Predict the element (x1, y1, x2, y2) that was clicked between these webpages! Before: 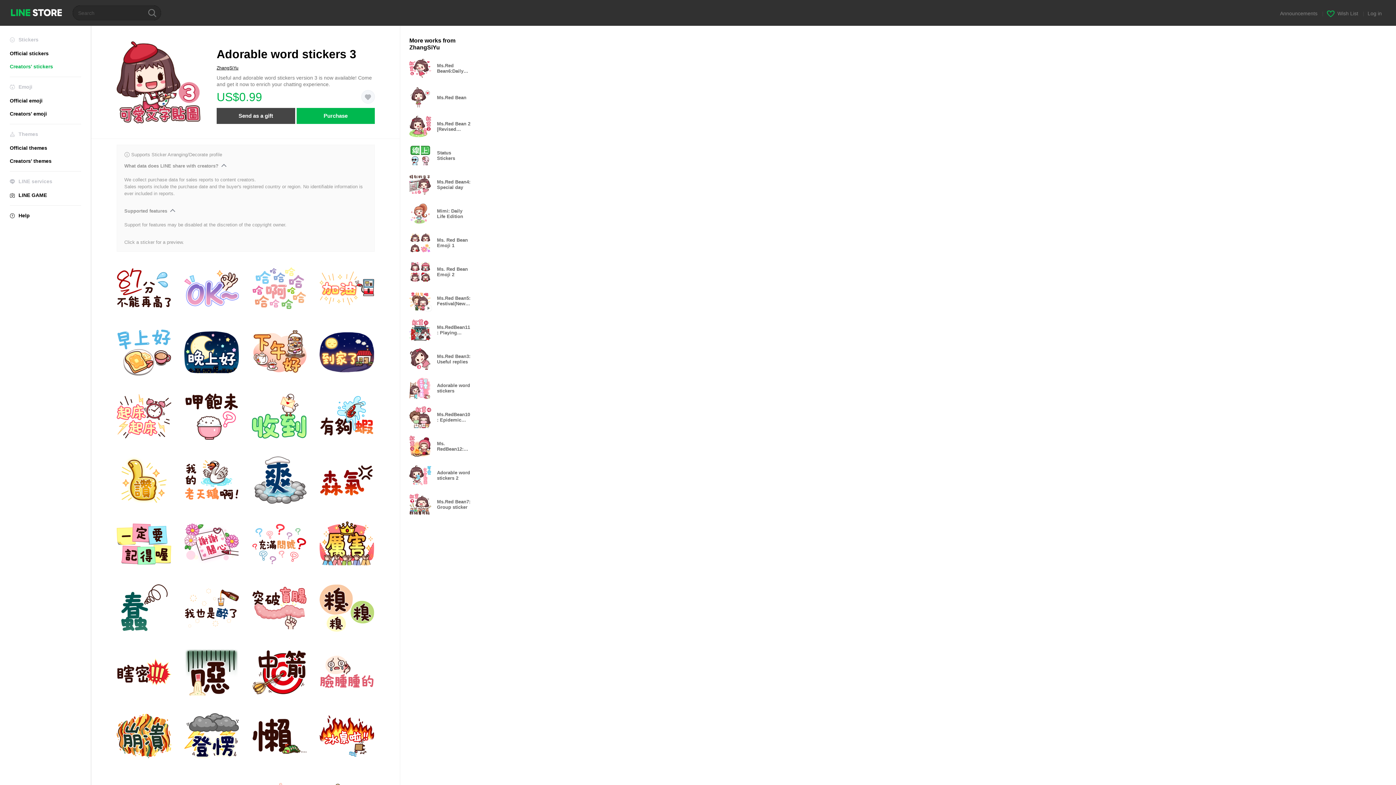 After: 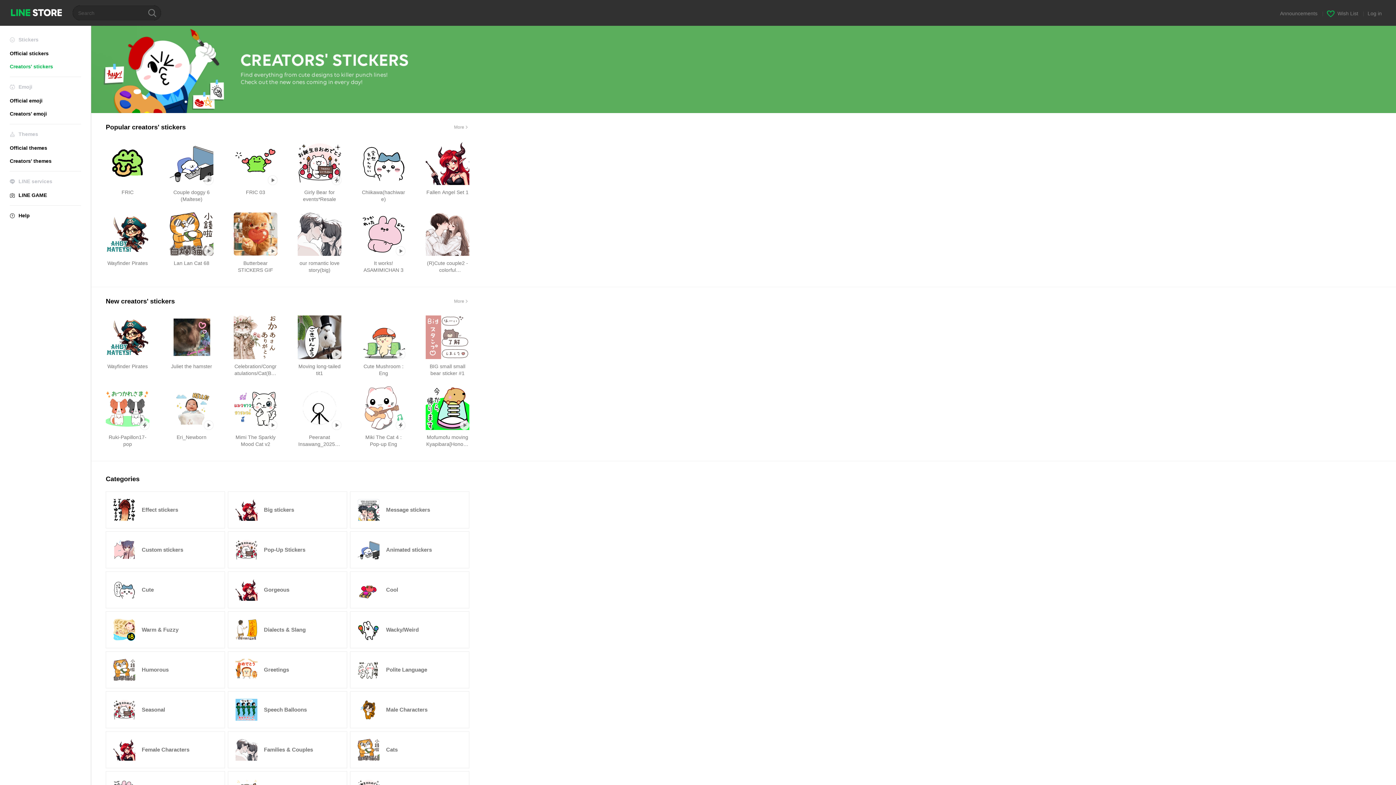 Action: label: Creators' stickers bbox: (9, 63, 53, 69)